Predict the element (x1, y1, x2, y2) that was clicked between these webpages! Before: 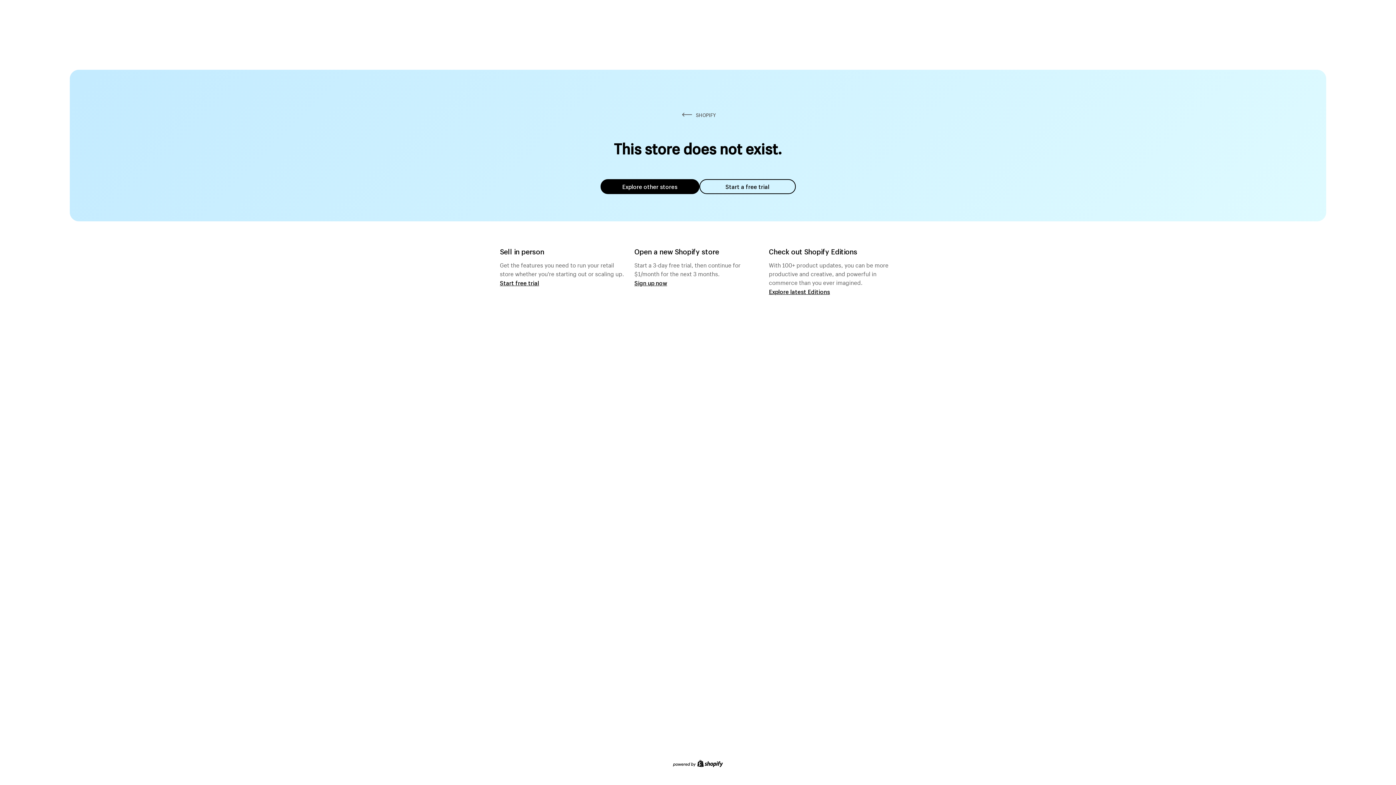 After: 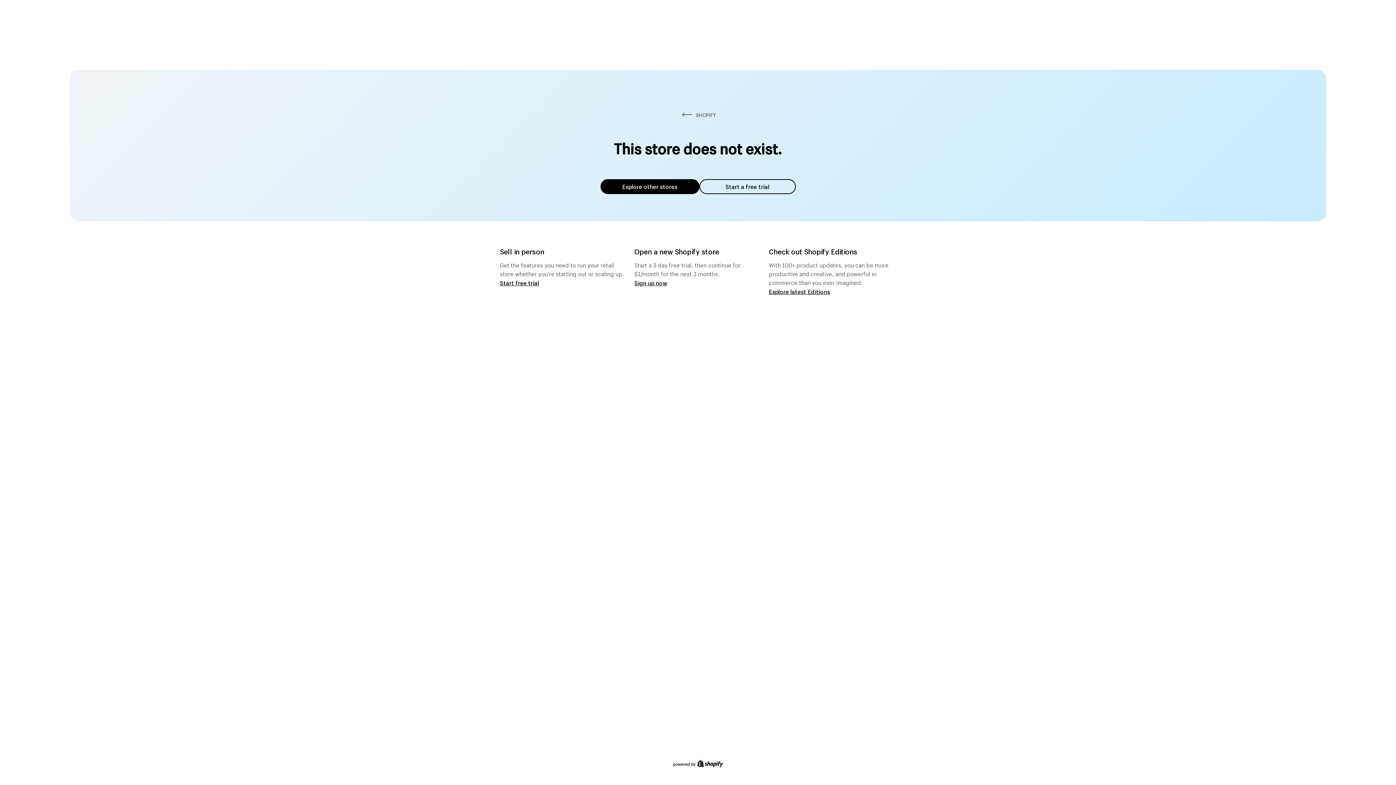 Action: label: Explore other stores bbox: (600, 179, 699, 194)